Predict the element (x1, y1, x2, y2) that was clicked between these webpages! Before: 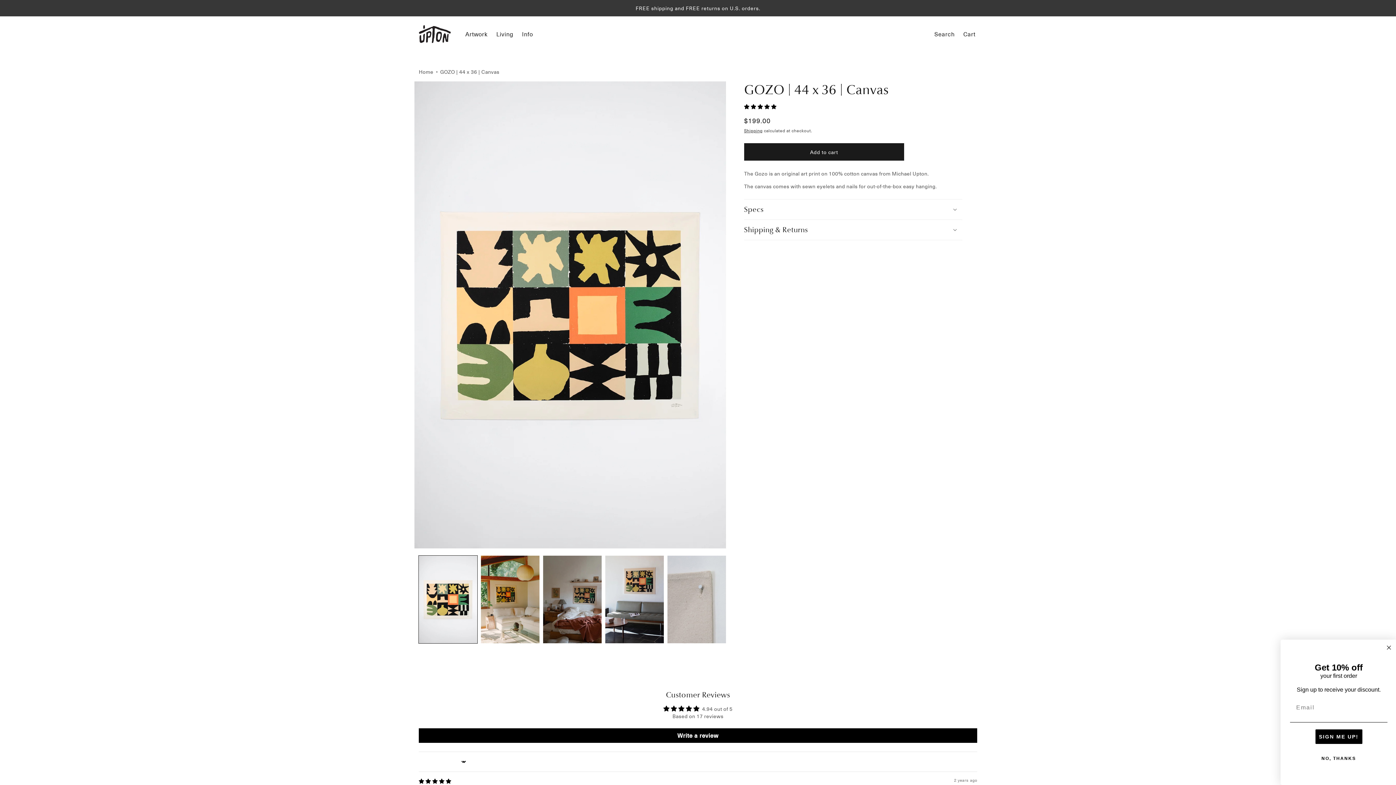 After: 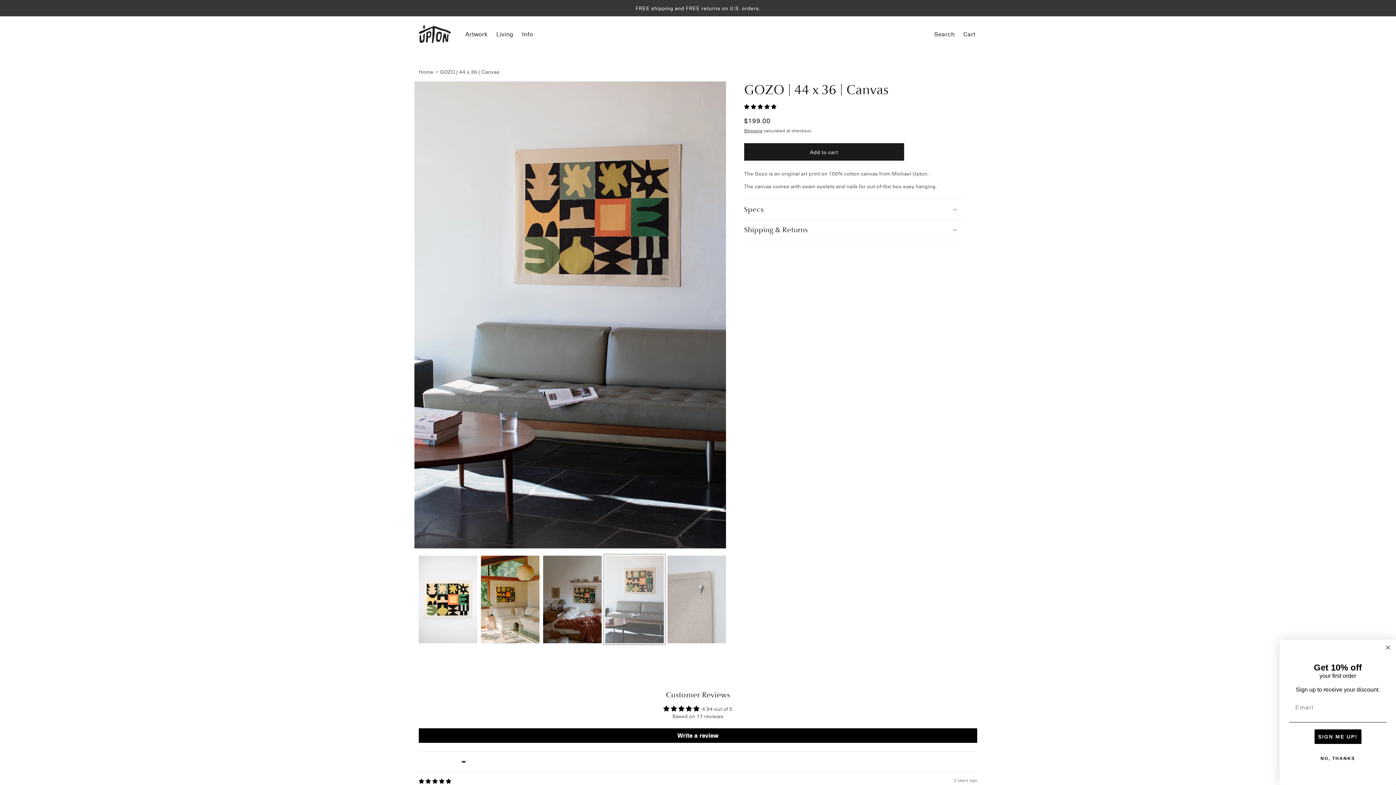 Action: label: Load image 4 in gallery view bbox: (605, 555, 663, 643)